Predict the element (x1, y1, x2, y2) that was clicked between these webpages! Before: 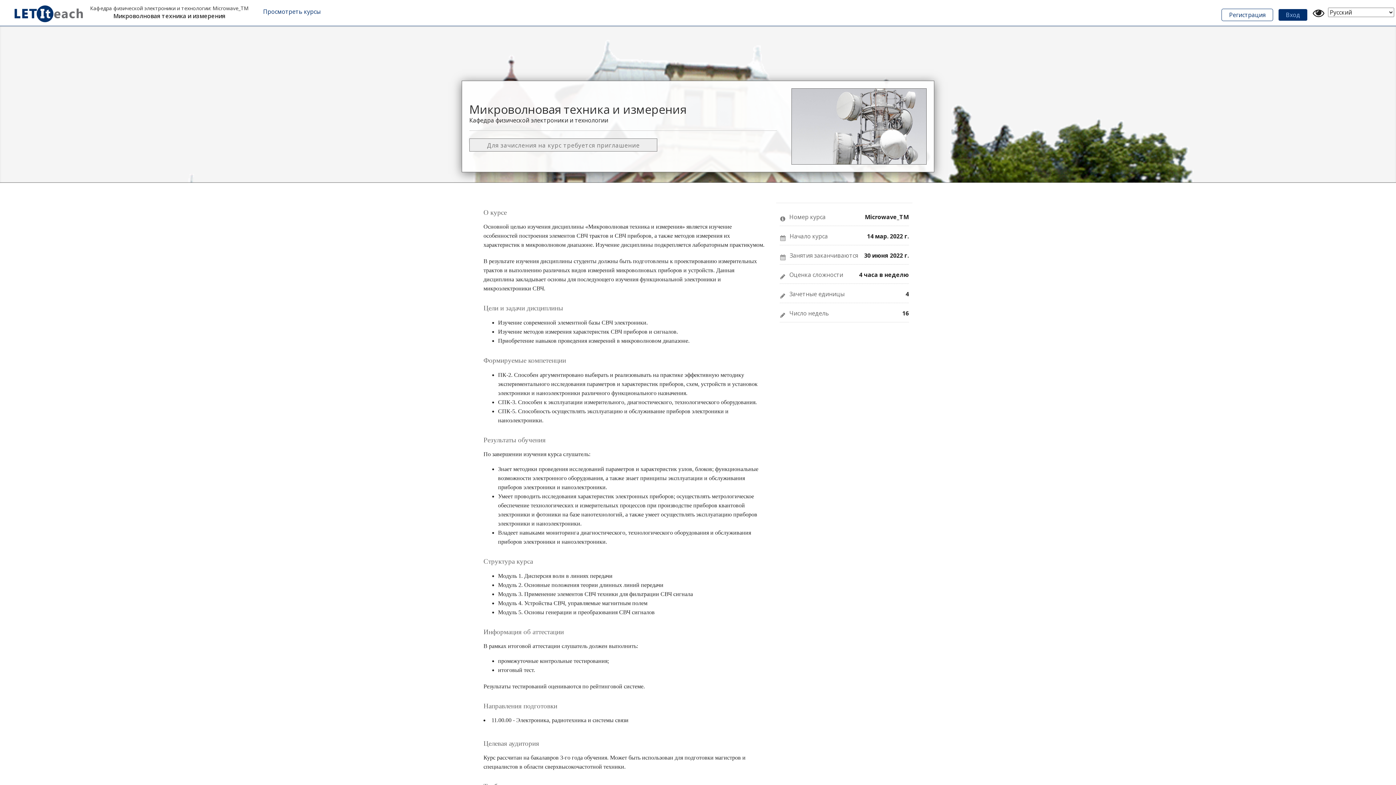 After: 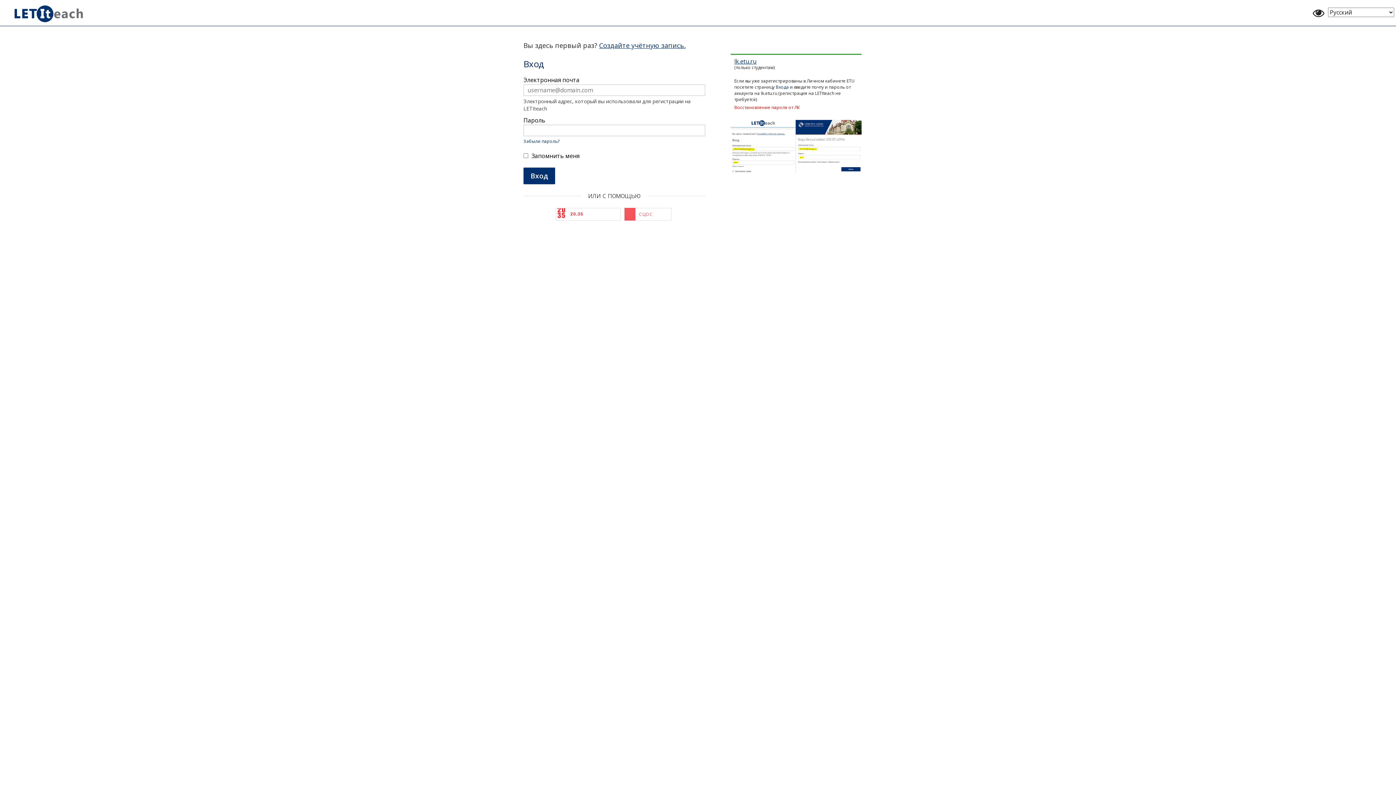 Action: bbox: (14, 5, 82, 22)